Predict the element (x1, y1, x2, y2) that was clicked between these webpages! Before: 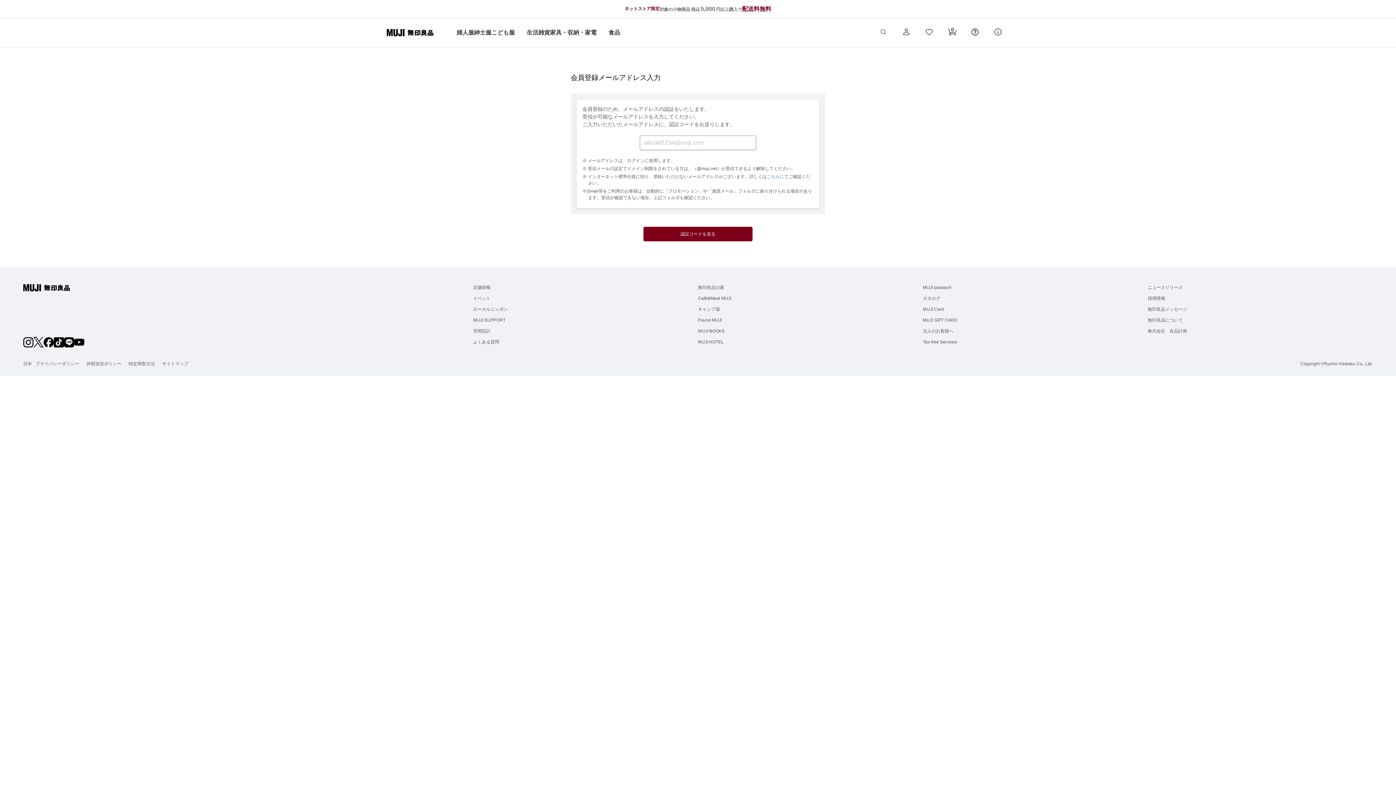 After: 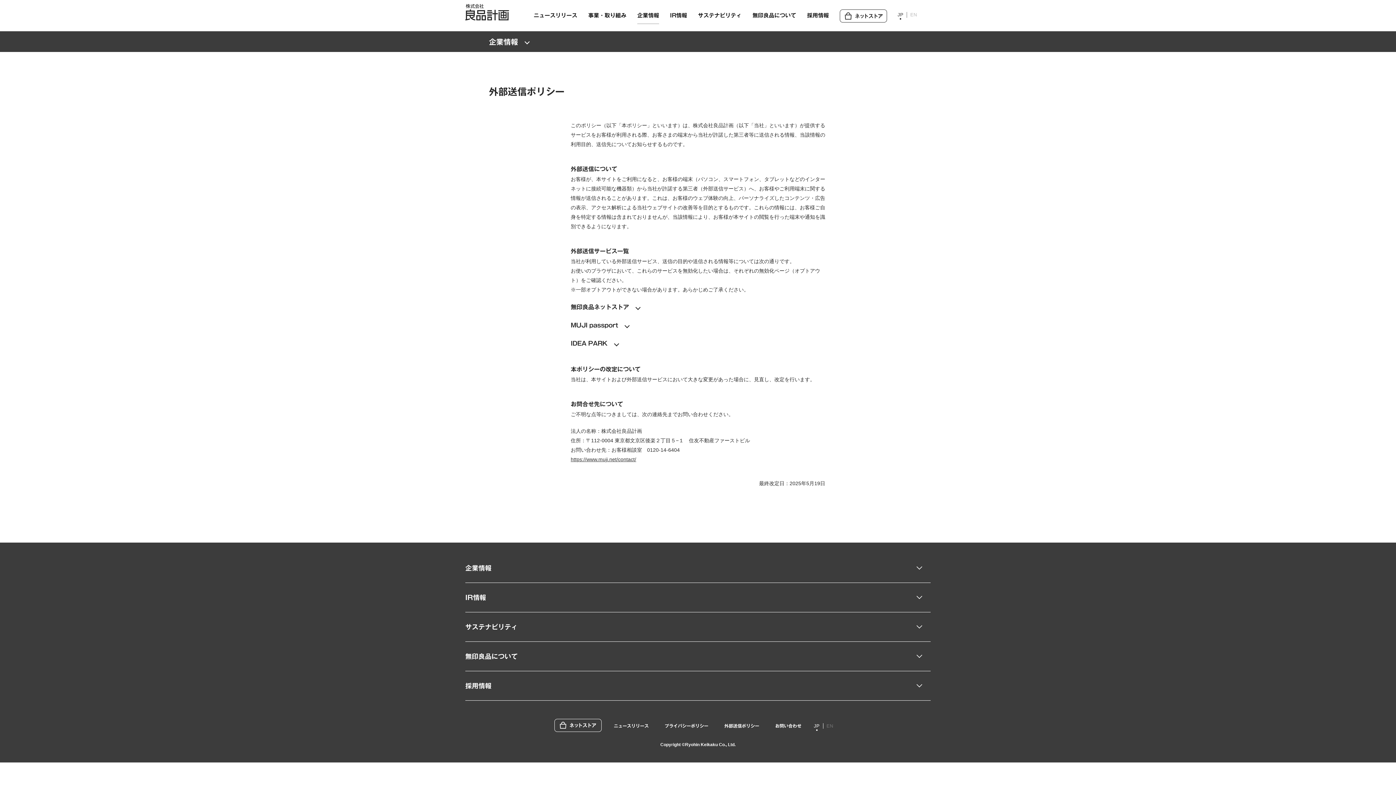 Action: bbox: (86, 361, 121, 366) label: 外部送信ポリシー